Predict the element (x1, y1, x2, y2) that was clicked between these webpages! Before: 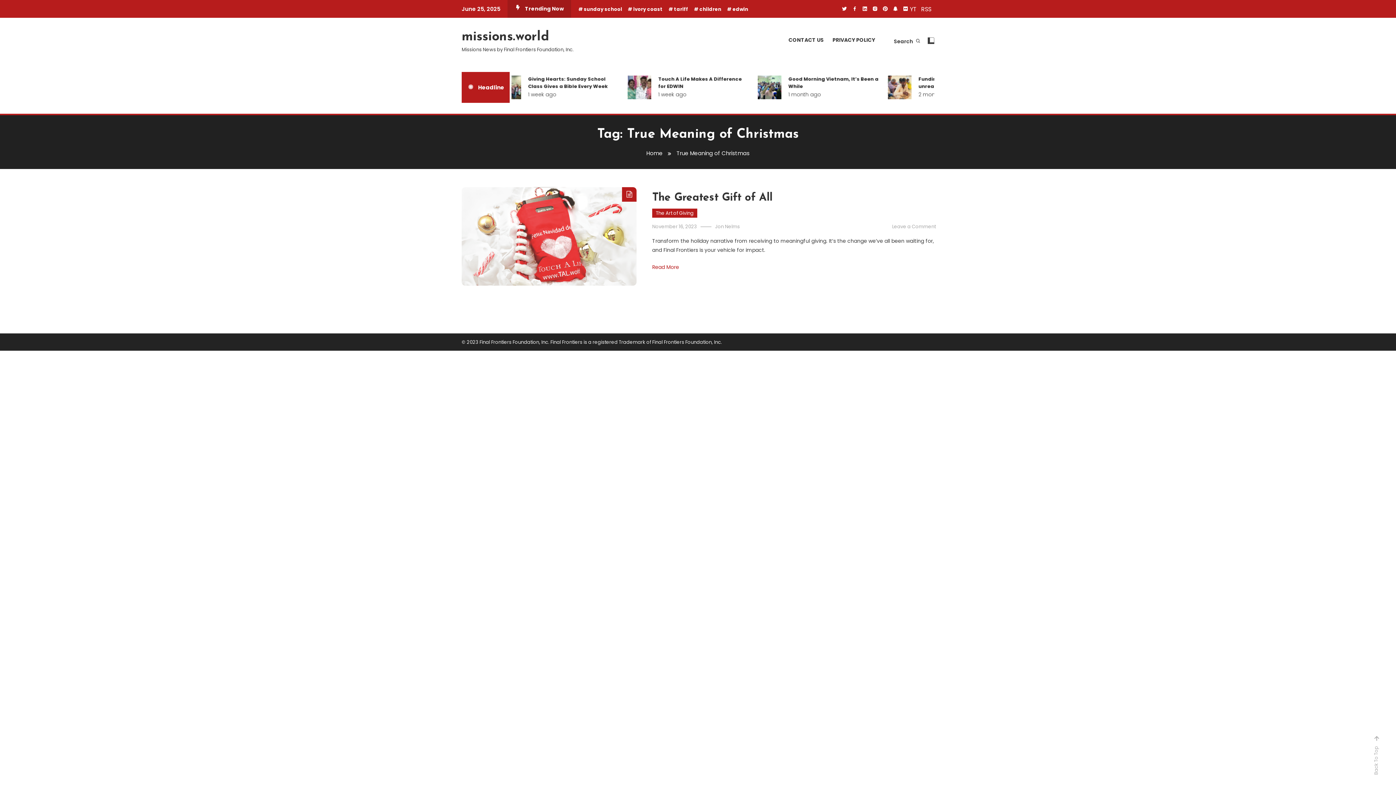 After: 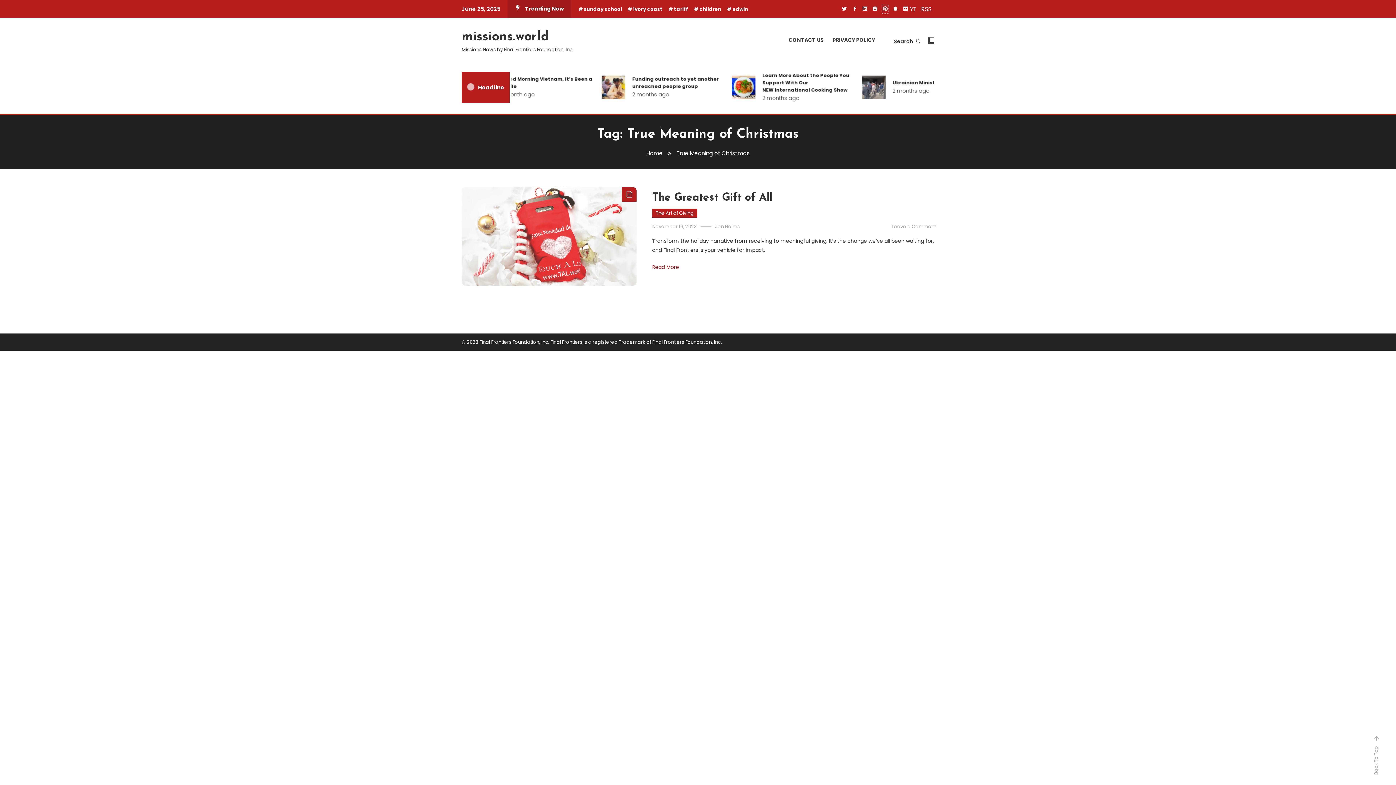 Action: bbox: (882, 4, 888, 13)